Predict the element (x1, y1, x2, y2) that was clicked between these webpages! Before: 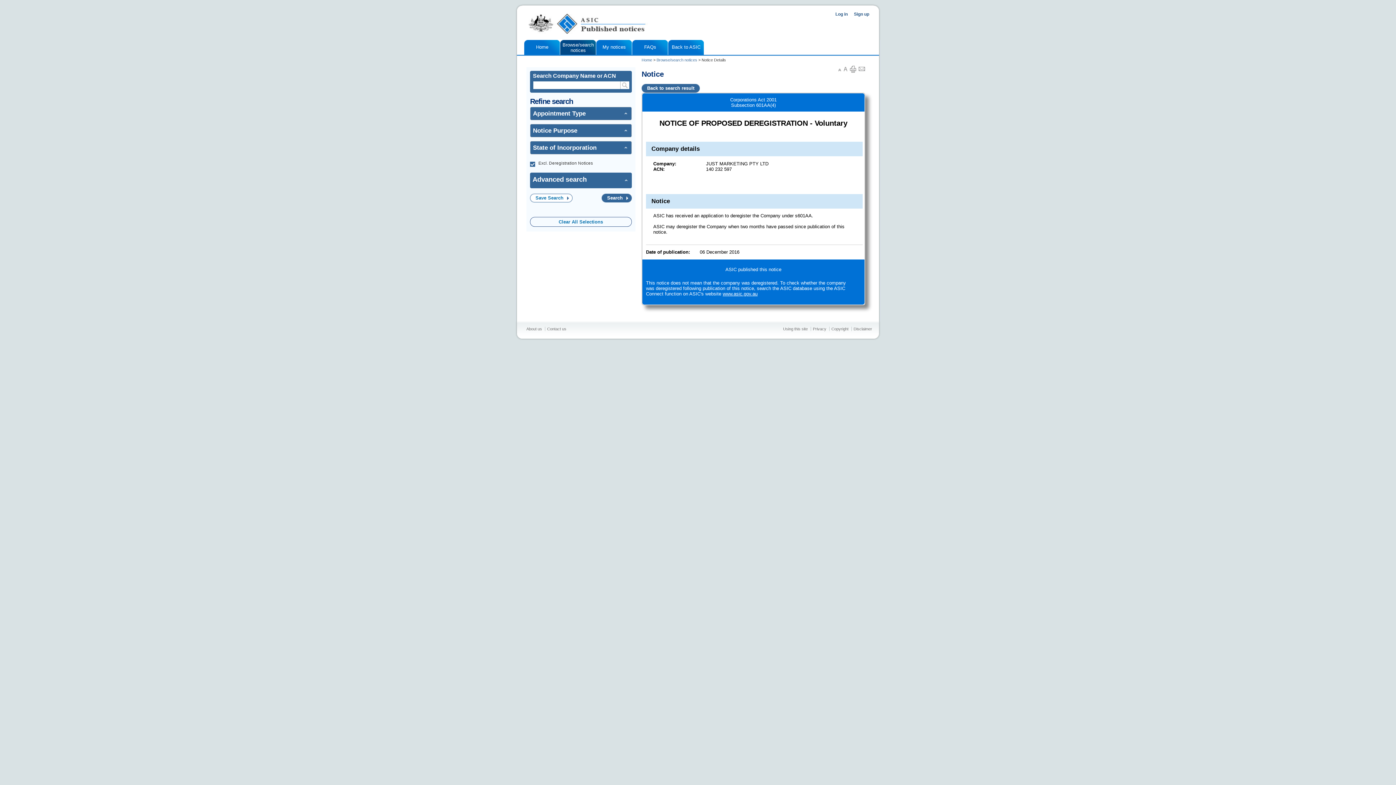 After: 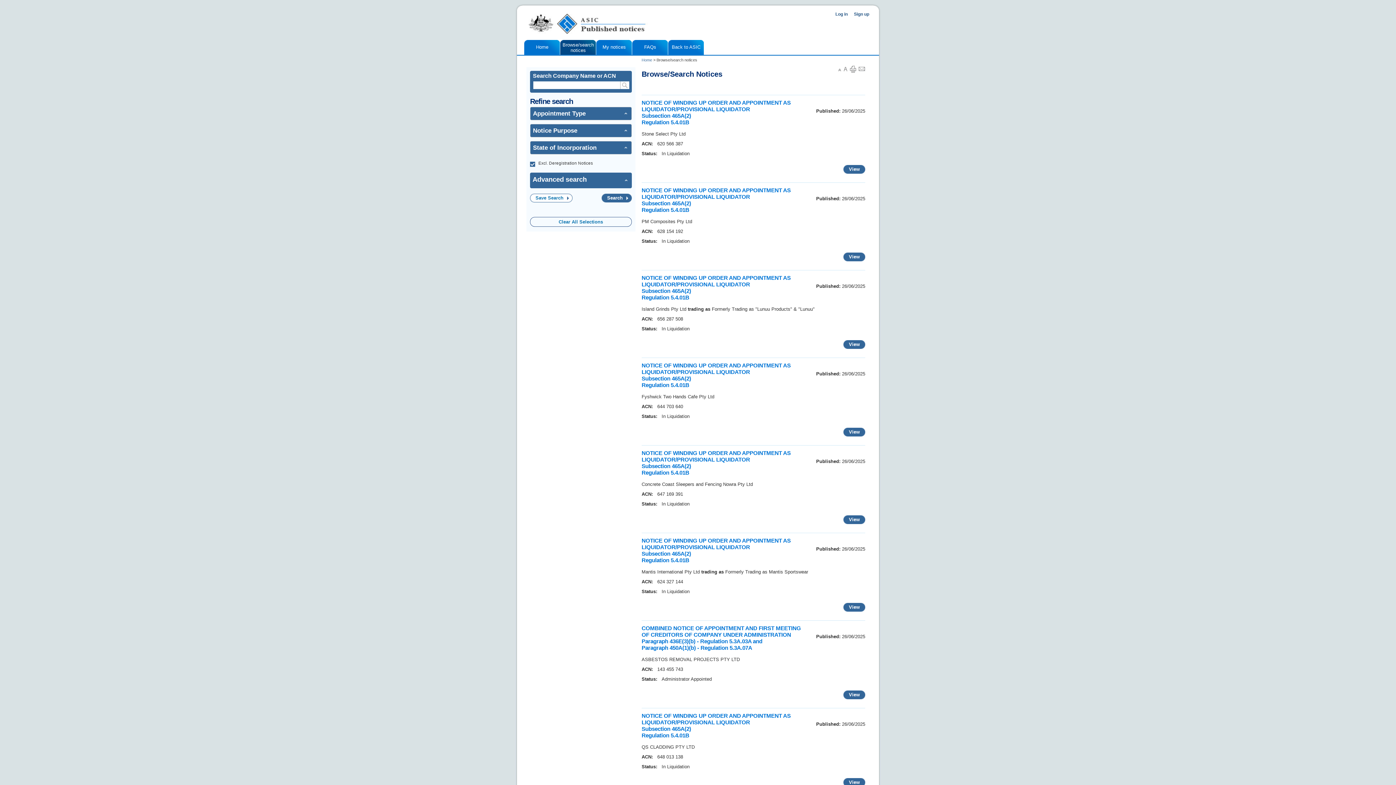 Action: bbox: (656, 57, 697, 62) label: Browse/search notices